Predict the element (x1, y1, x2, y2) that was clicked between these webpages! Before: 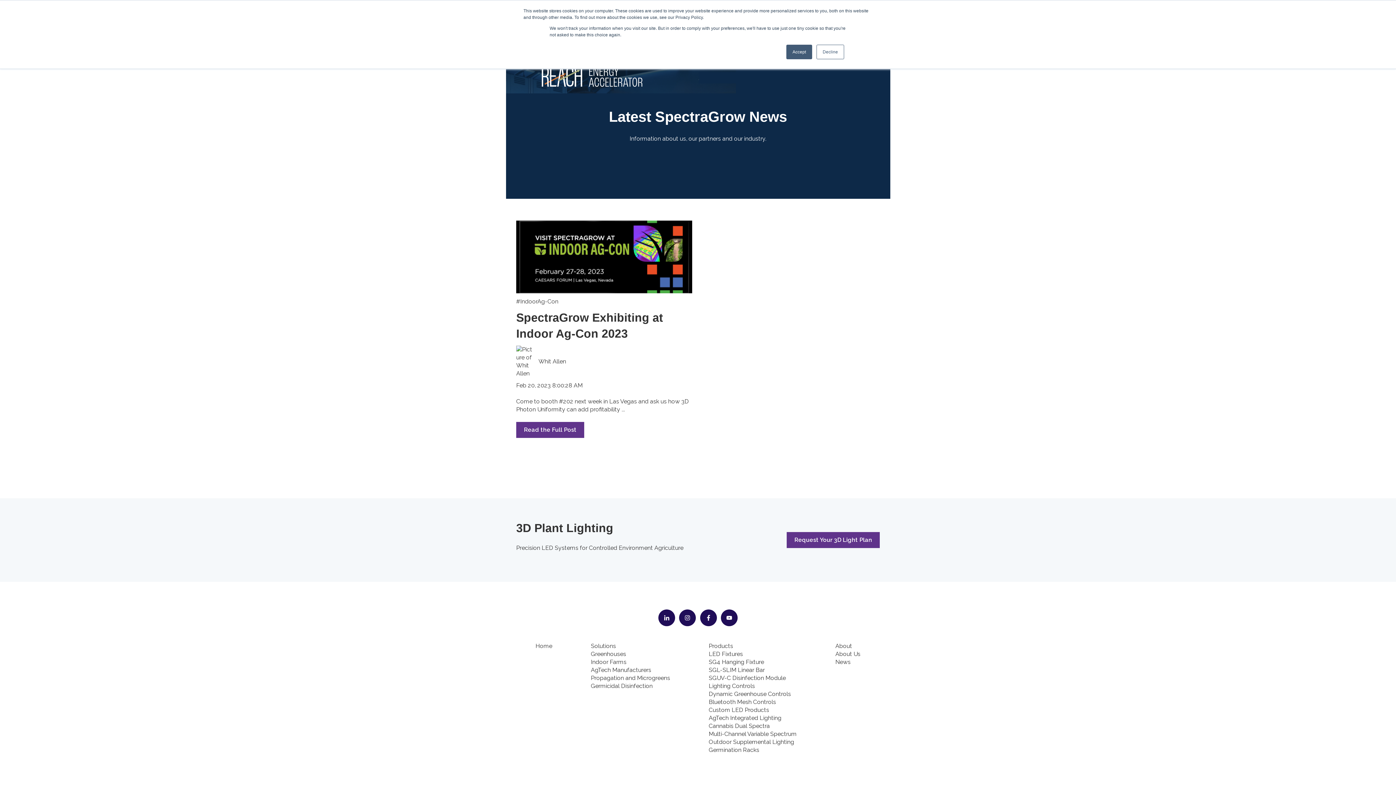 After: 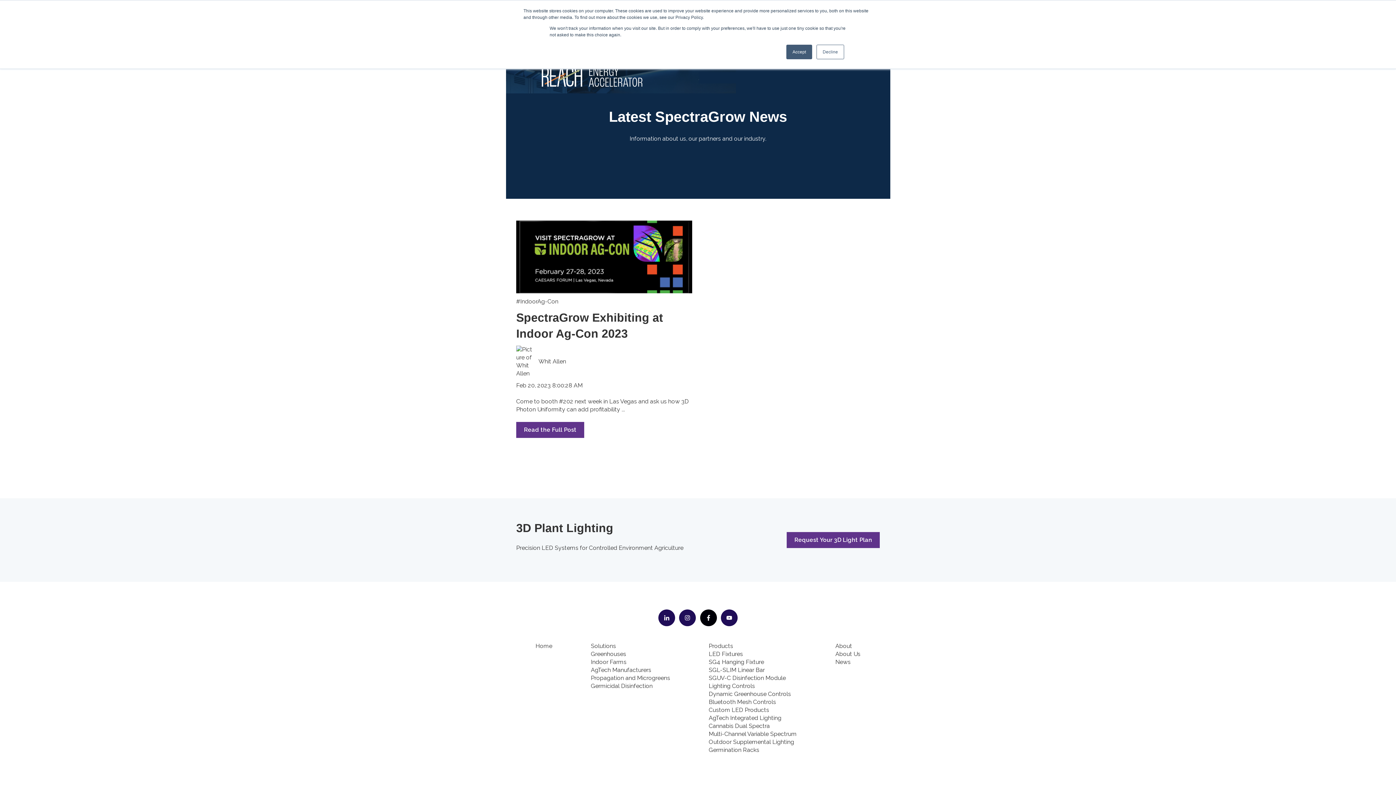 Action: bbox: (700, 609, 716, 626)